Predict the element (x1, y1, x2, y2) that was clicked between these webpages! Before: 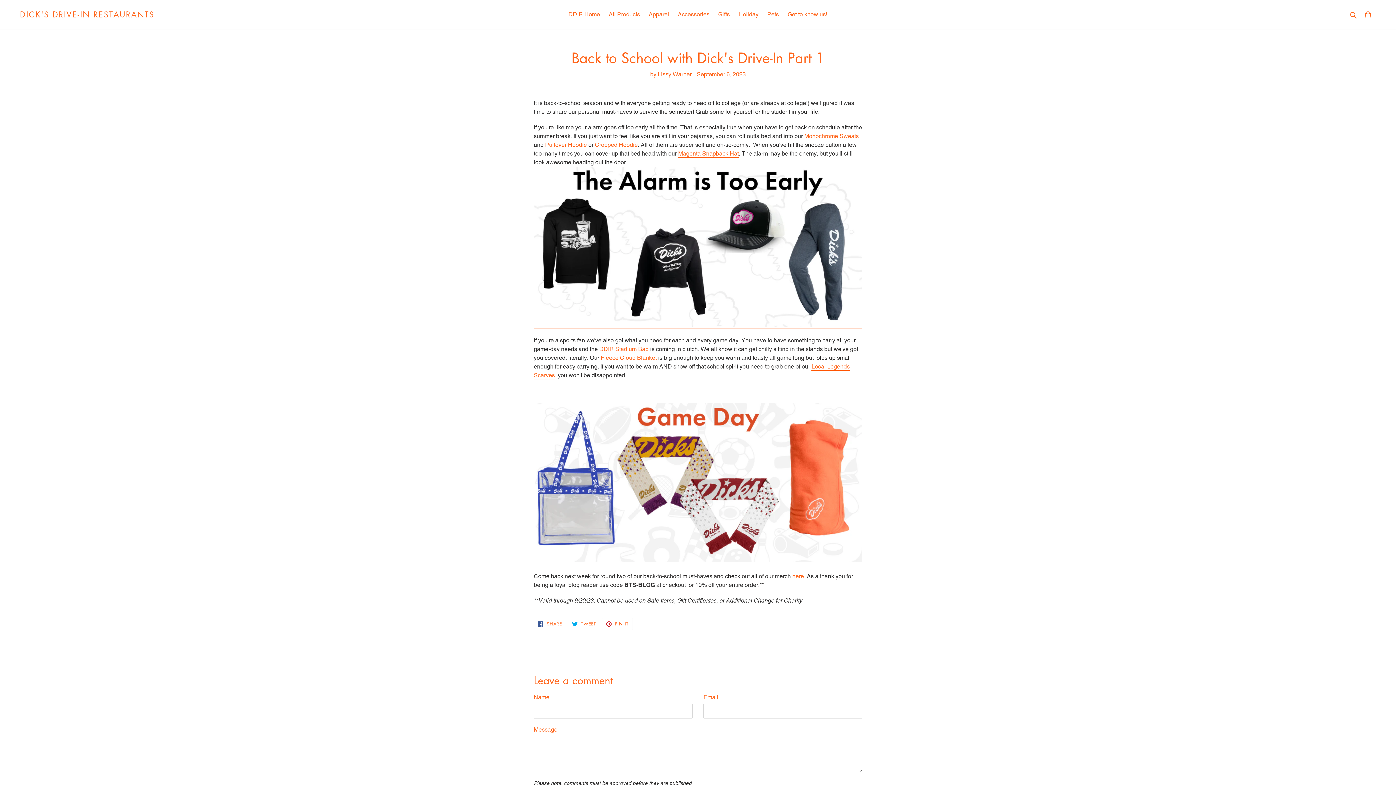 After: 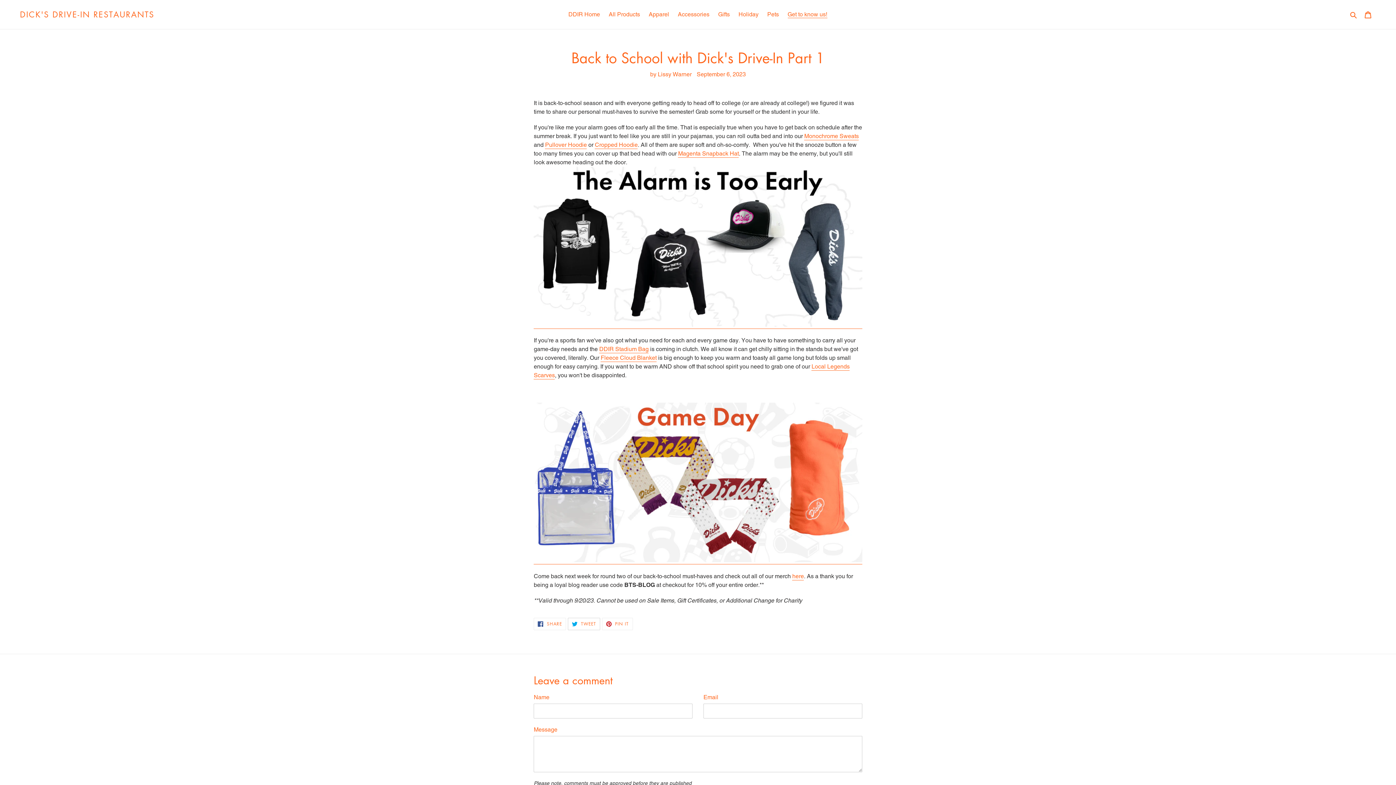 Action: label:  TWEET
TWEET ON TWITTER bbox: (568, 618, 600, 630)